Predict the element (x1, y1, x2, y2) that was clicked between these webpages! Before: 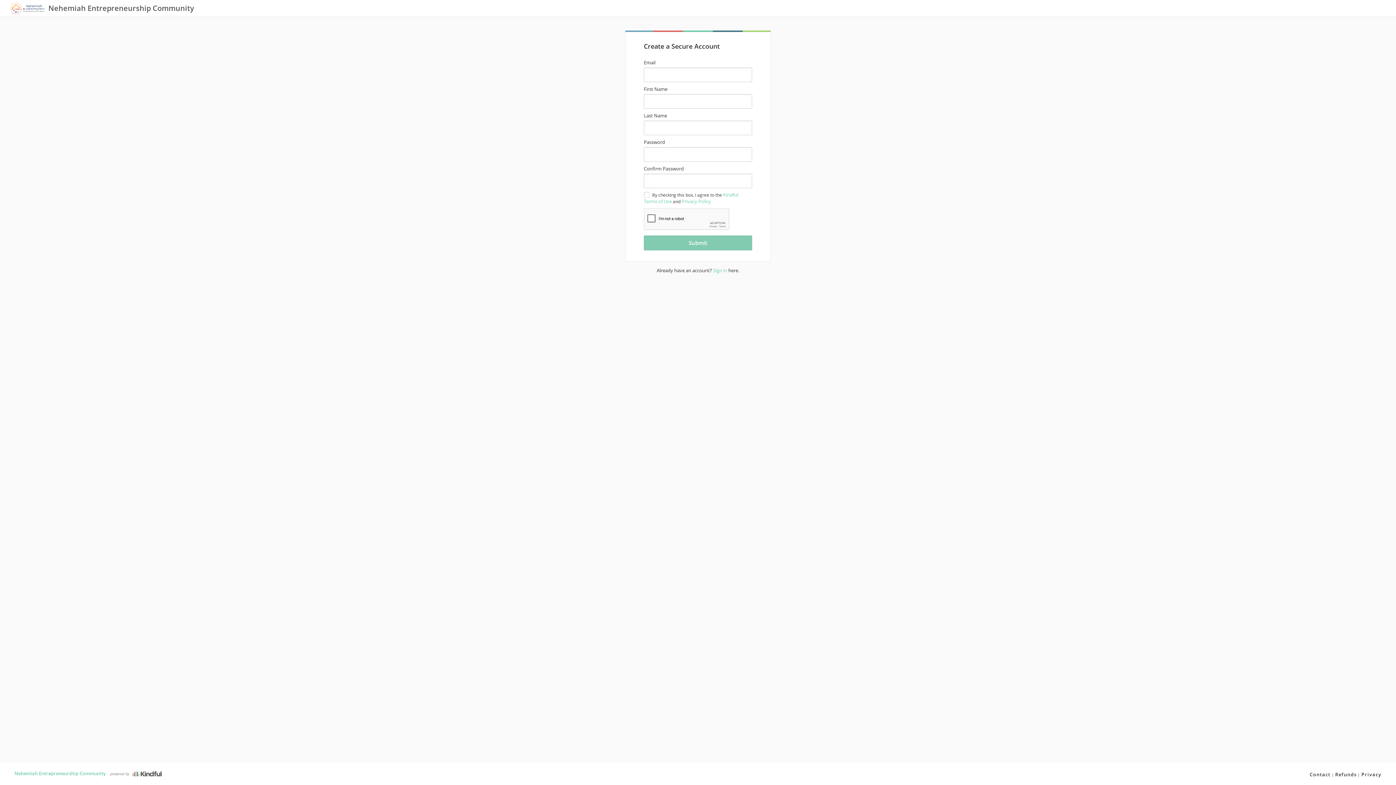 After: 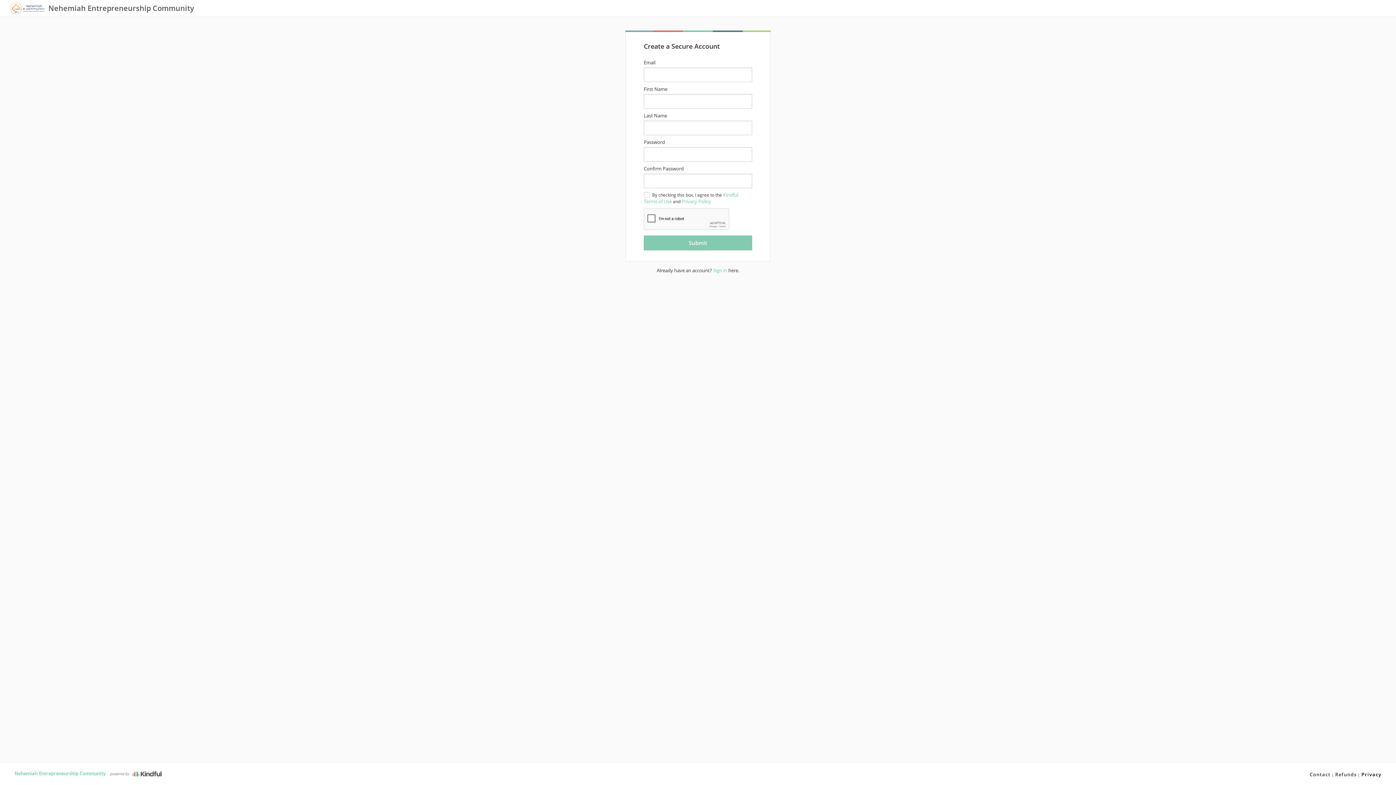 Action: bbox: (1361, 771, 1381, 778) label: Privacy